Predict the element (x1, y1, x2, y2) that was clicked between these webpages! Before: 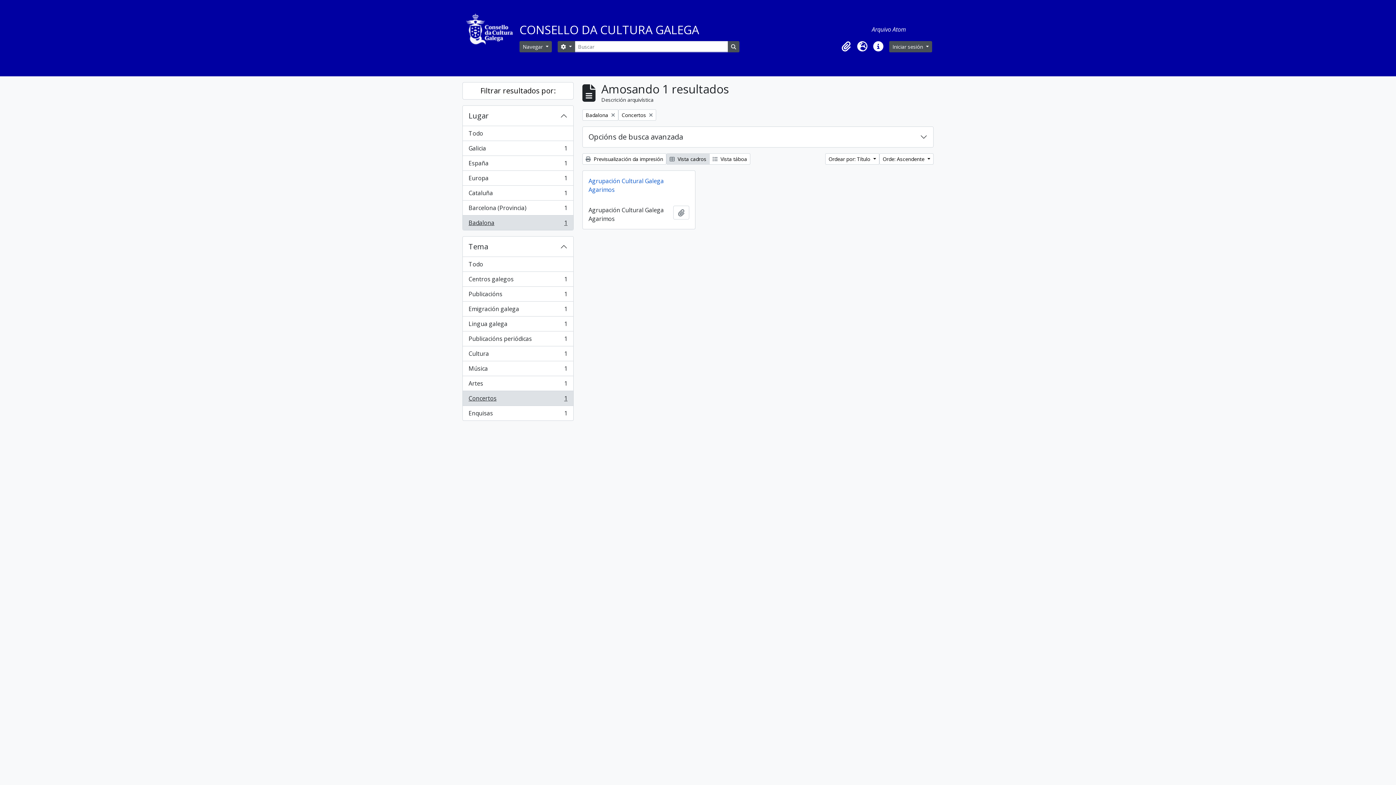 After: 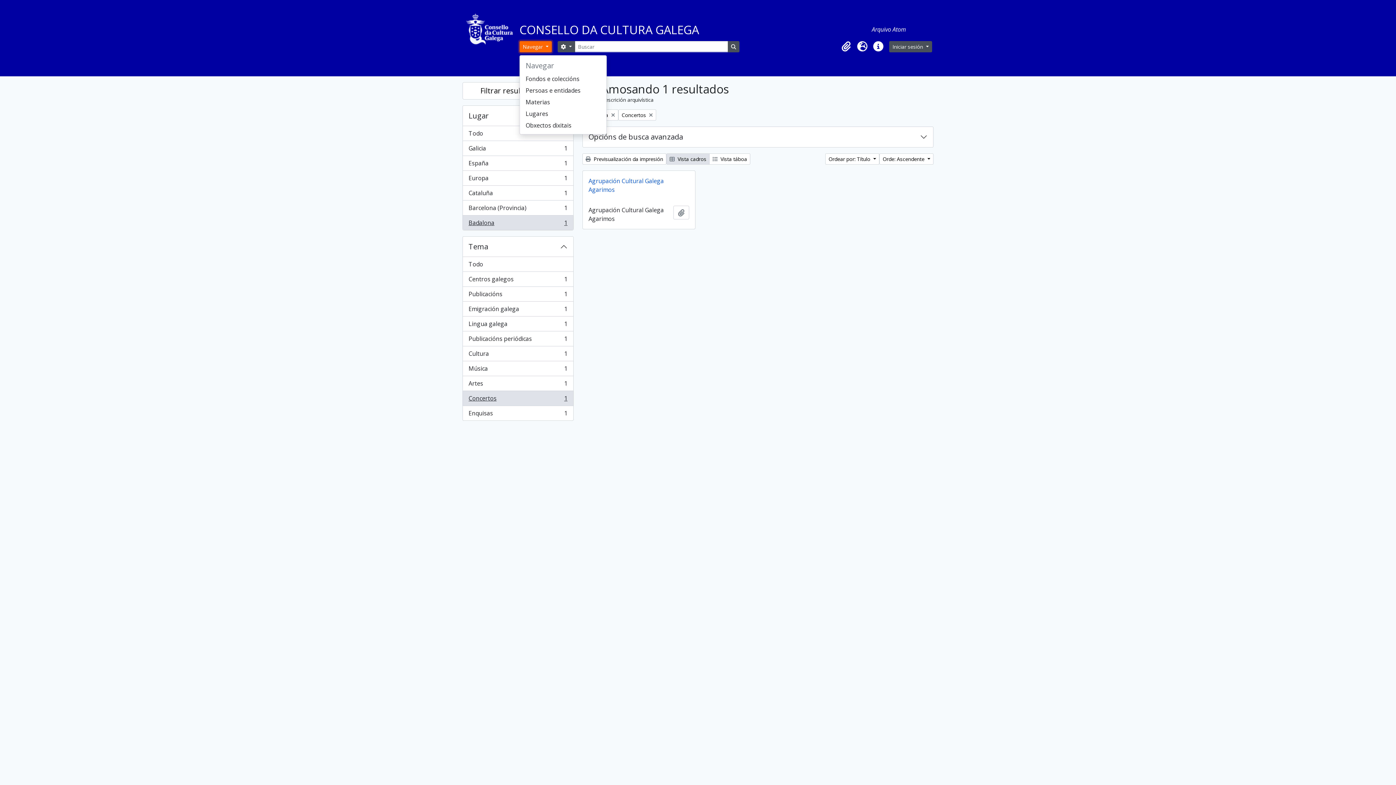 Action: label: Navegar  bbox: (519, 40, 551, 52)